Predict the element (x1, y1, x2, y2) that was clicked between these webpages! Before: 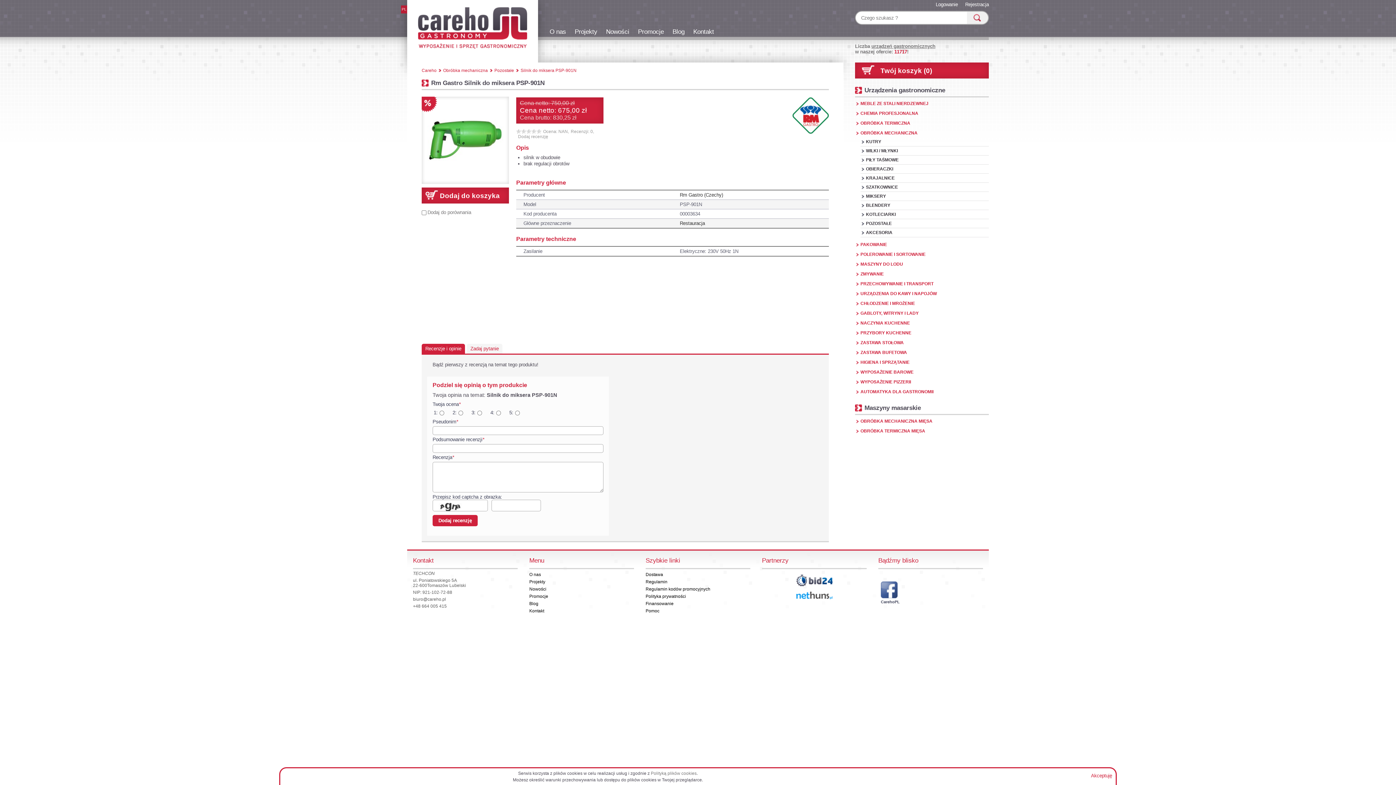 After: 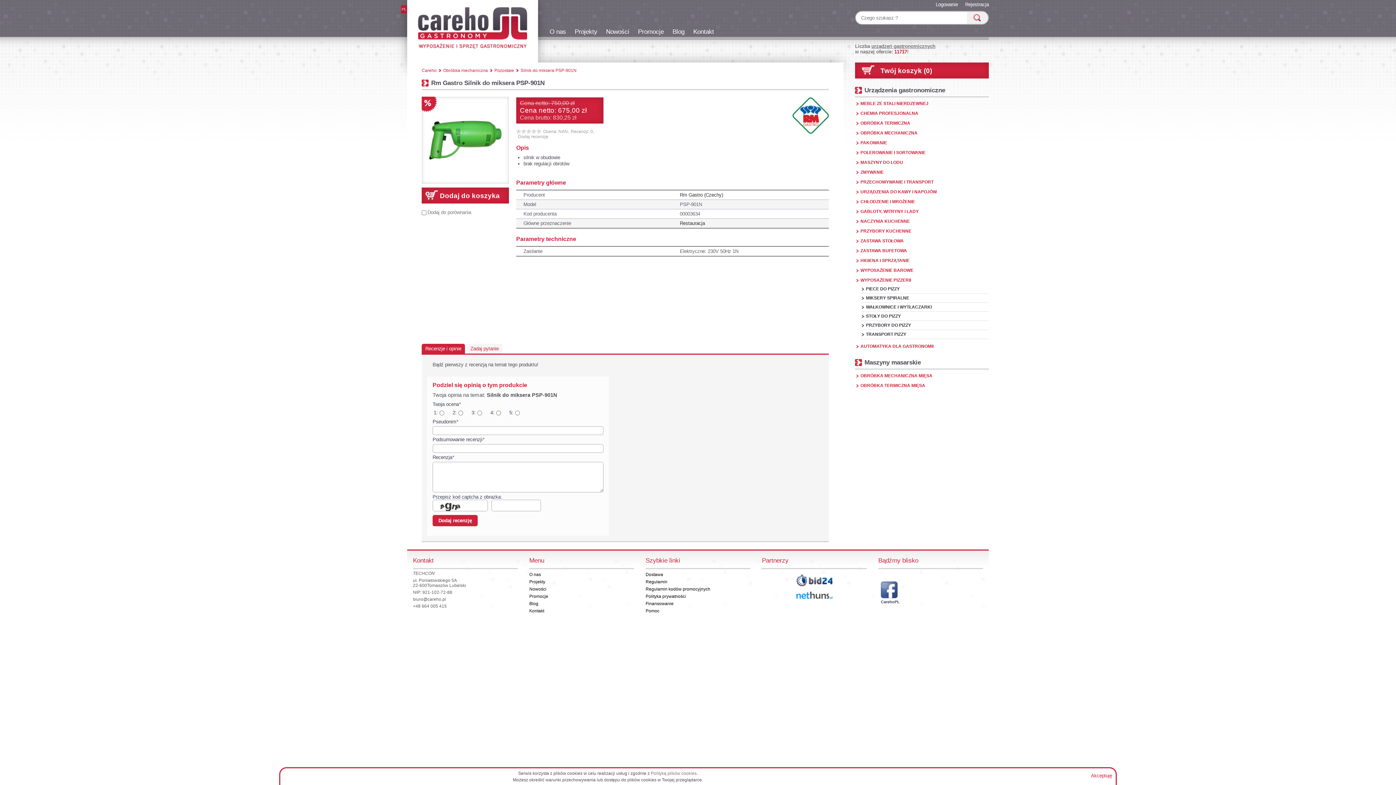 Action: bbox: (860, 379, 989, 384) label: WYPOSAŻENIE PIZZERII